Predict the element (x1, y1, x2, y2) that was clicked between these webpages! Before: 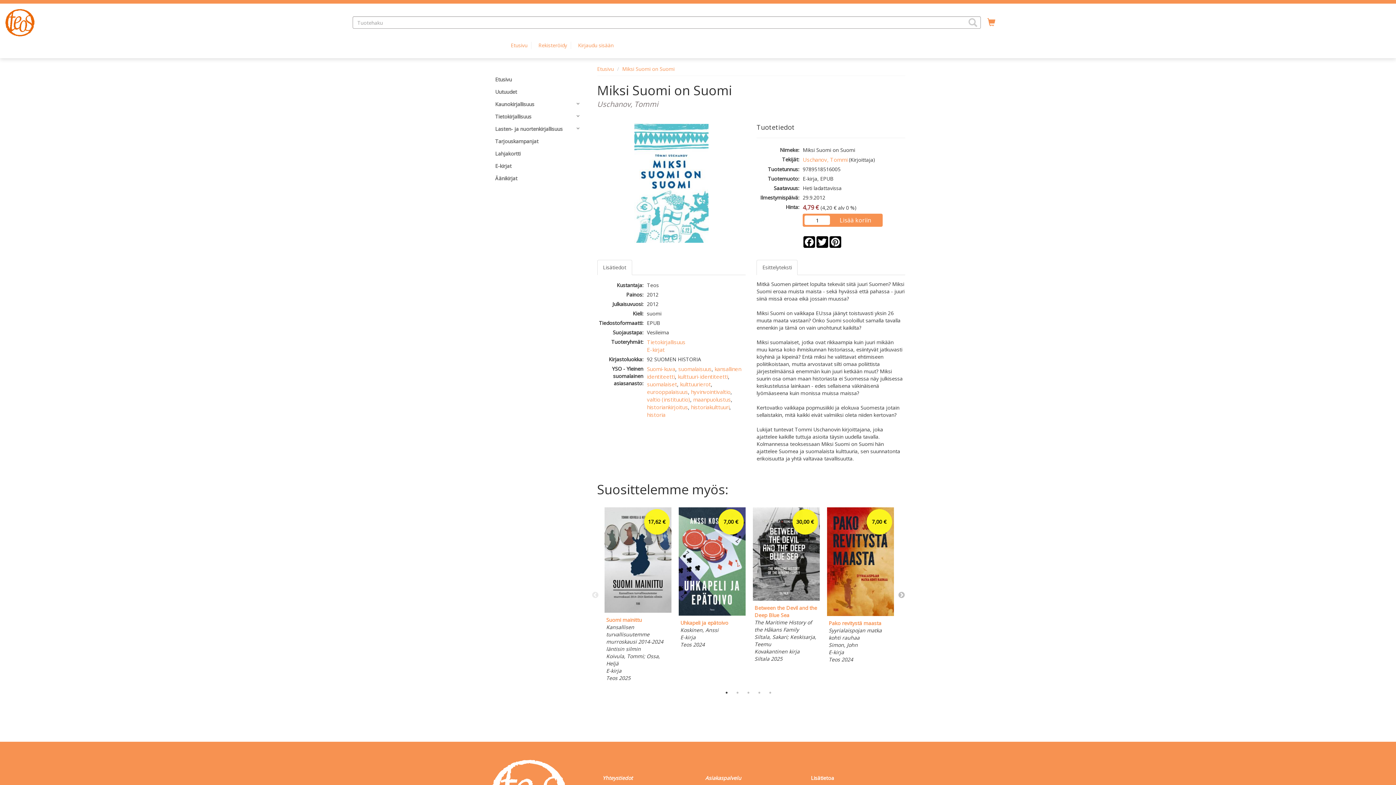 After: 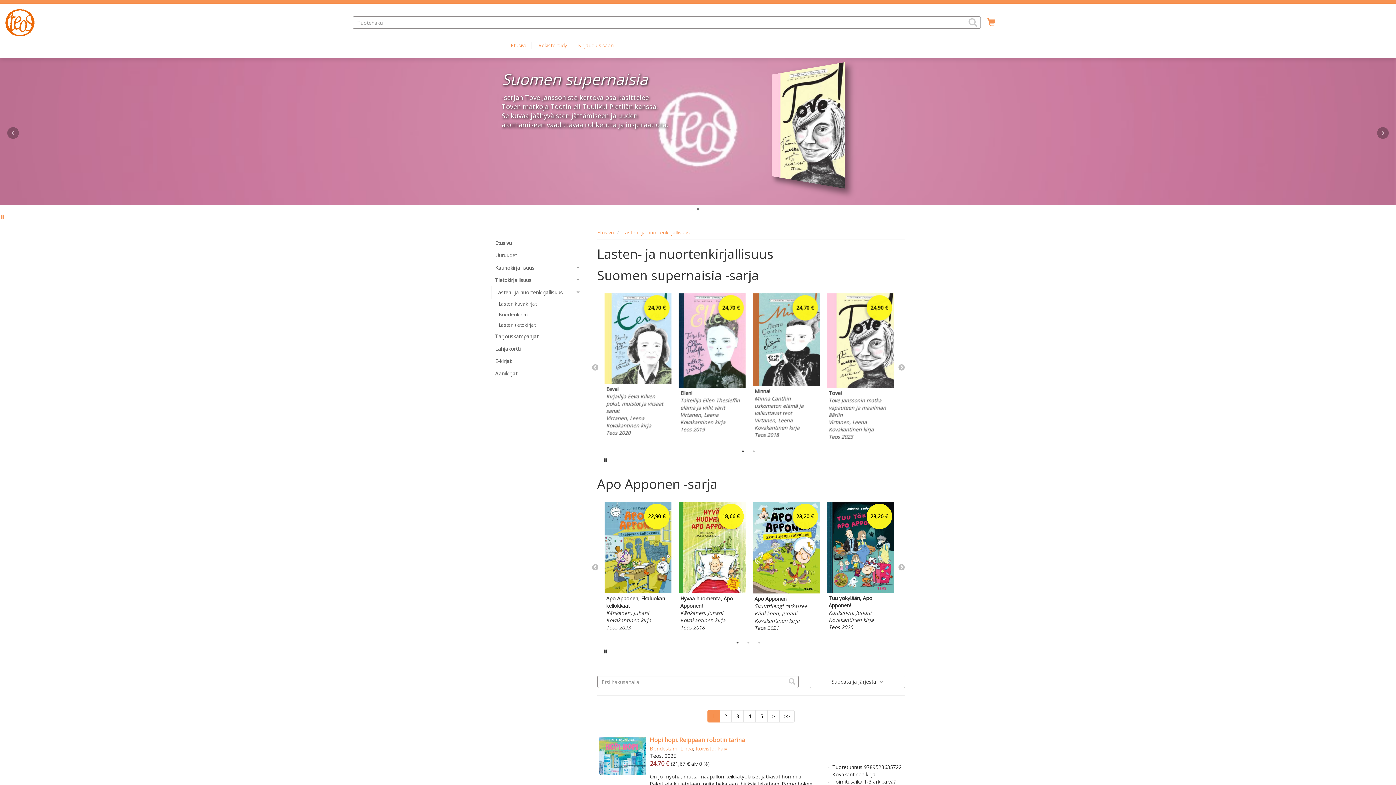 Action: bbox: (490, 122, 586, 135) label: Lasten- ja nuortenkirjallisuus